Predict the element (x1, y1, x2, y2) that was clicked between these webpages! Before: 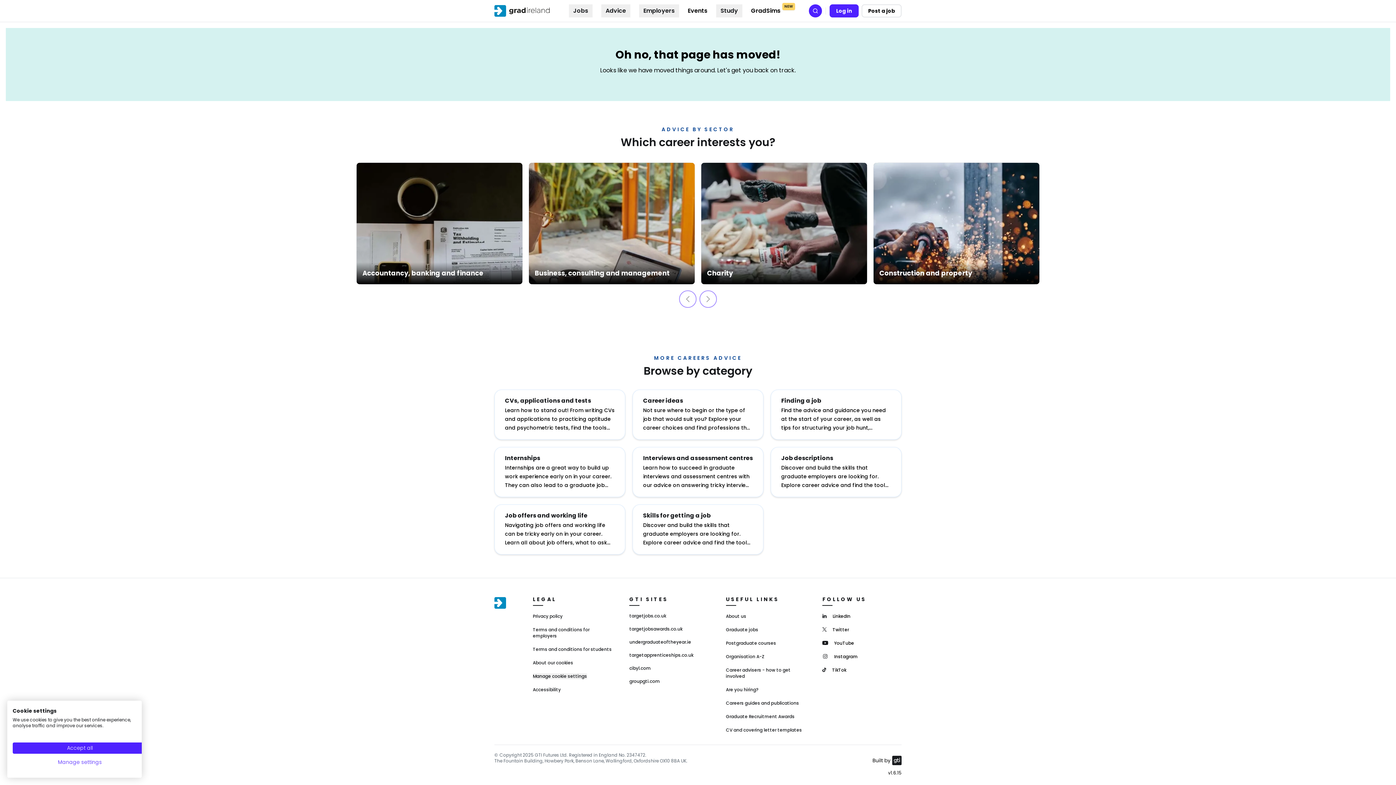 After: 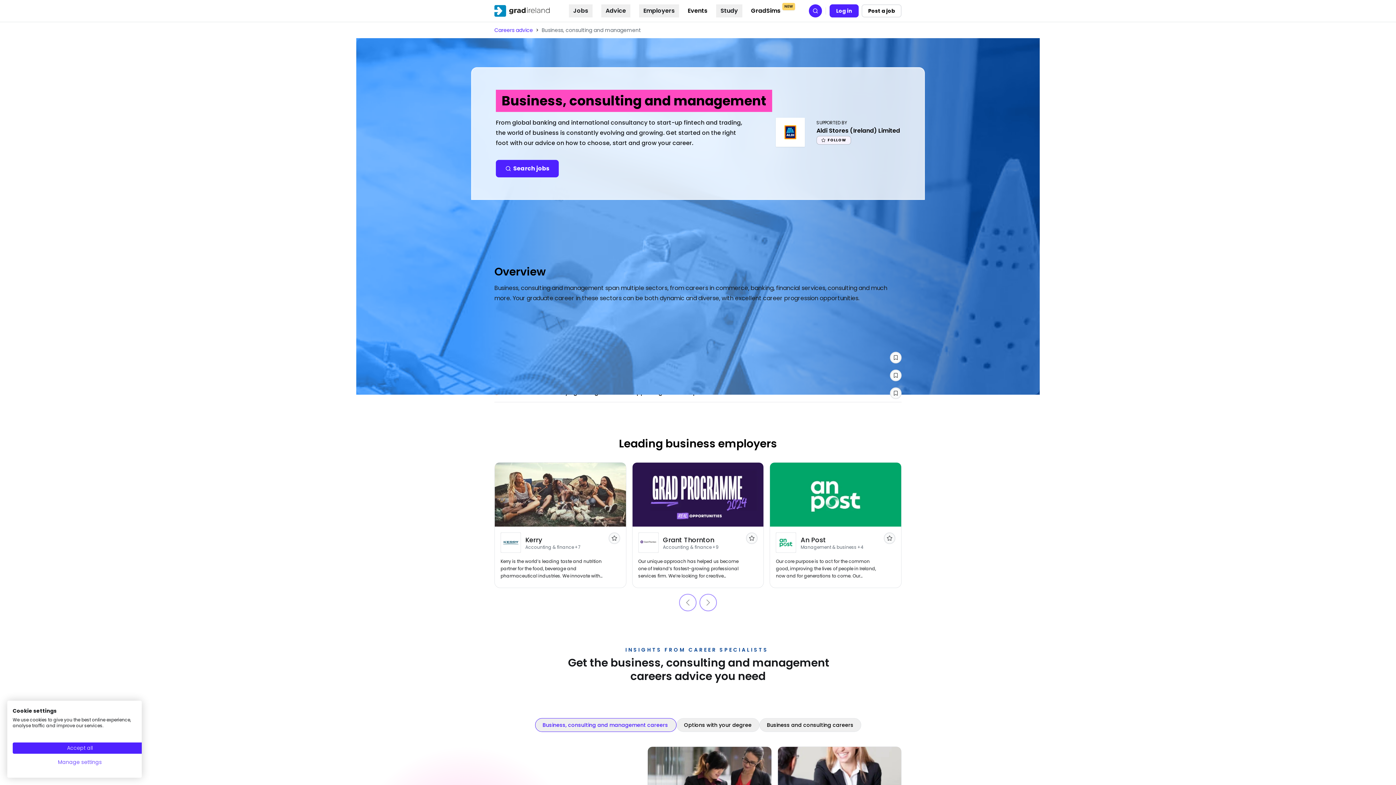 Action: label: Business, consulting and management bbox: (528, 162, 695, 284)